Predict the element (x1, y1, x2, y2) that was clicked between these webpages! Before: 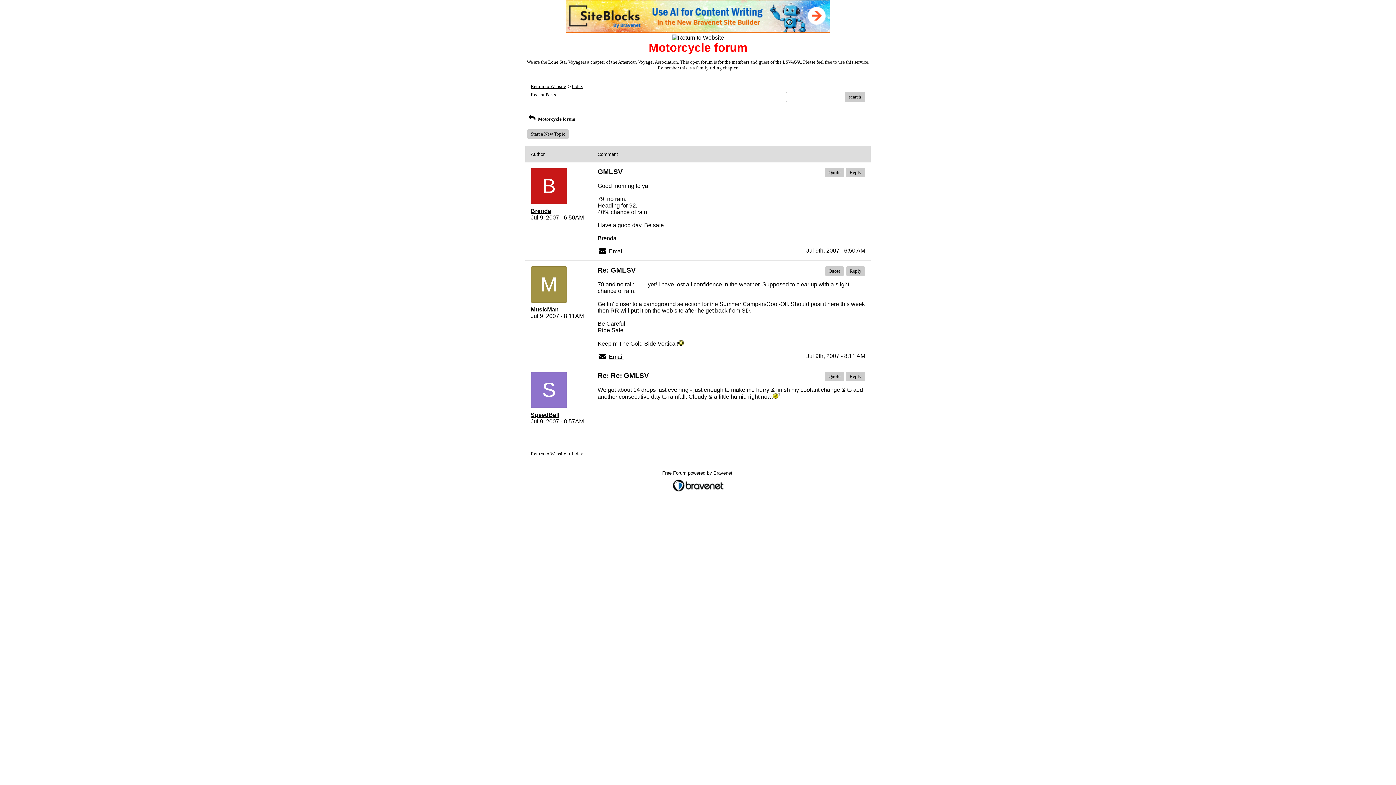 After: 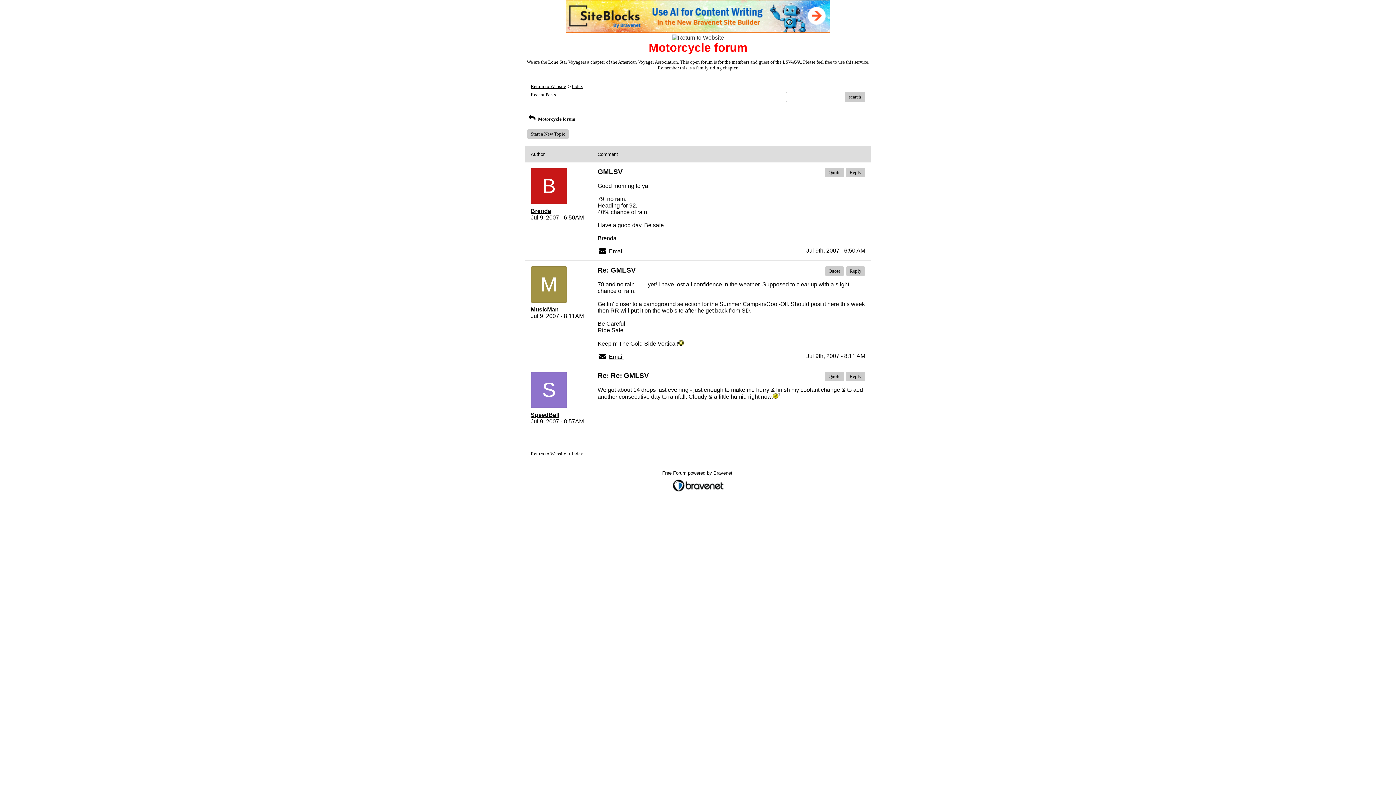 Action: bbox: (672, 34, 724, 40)